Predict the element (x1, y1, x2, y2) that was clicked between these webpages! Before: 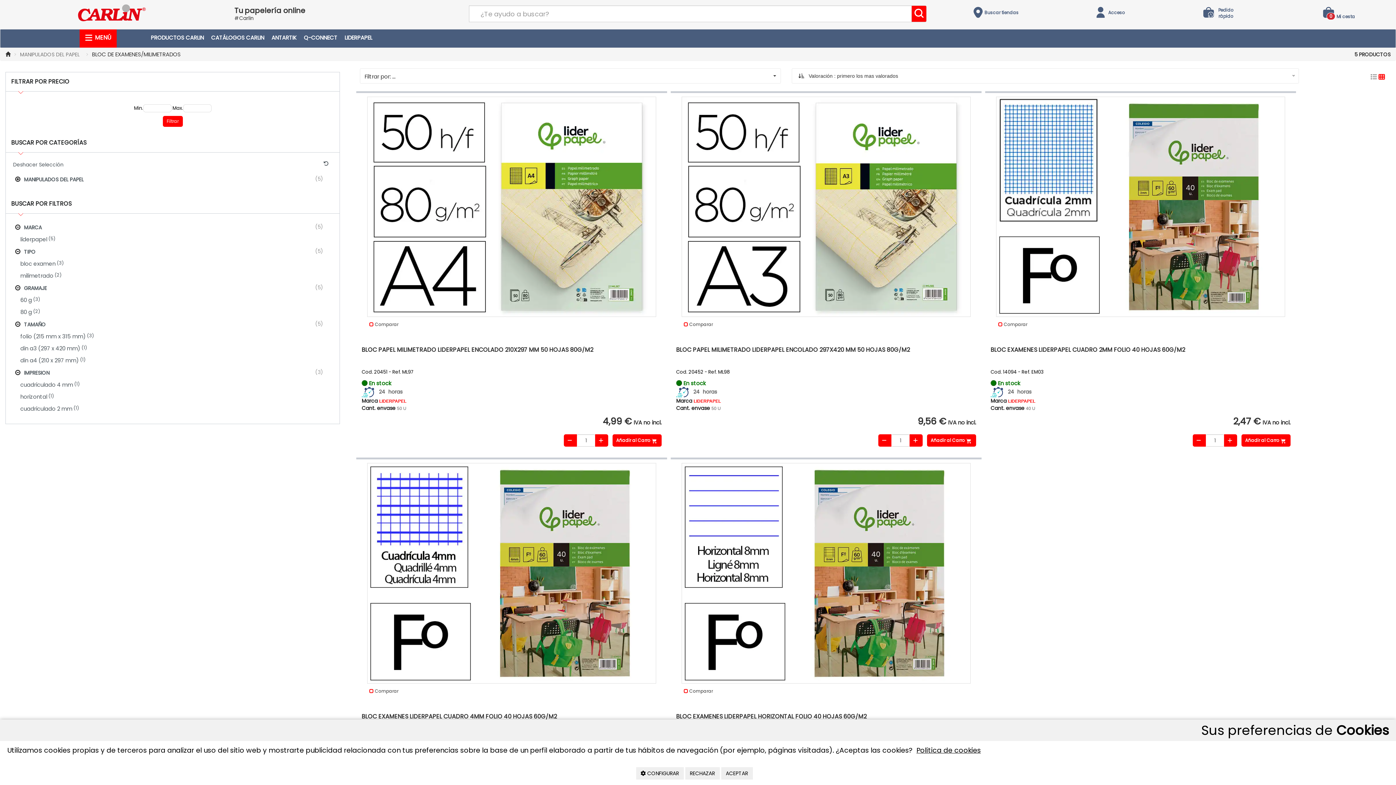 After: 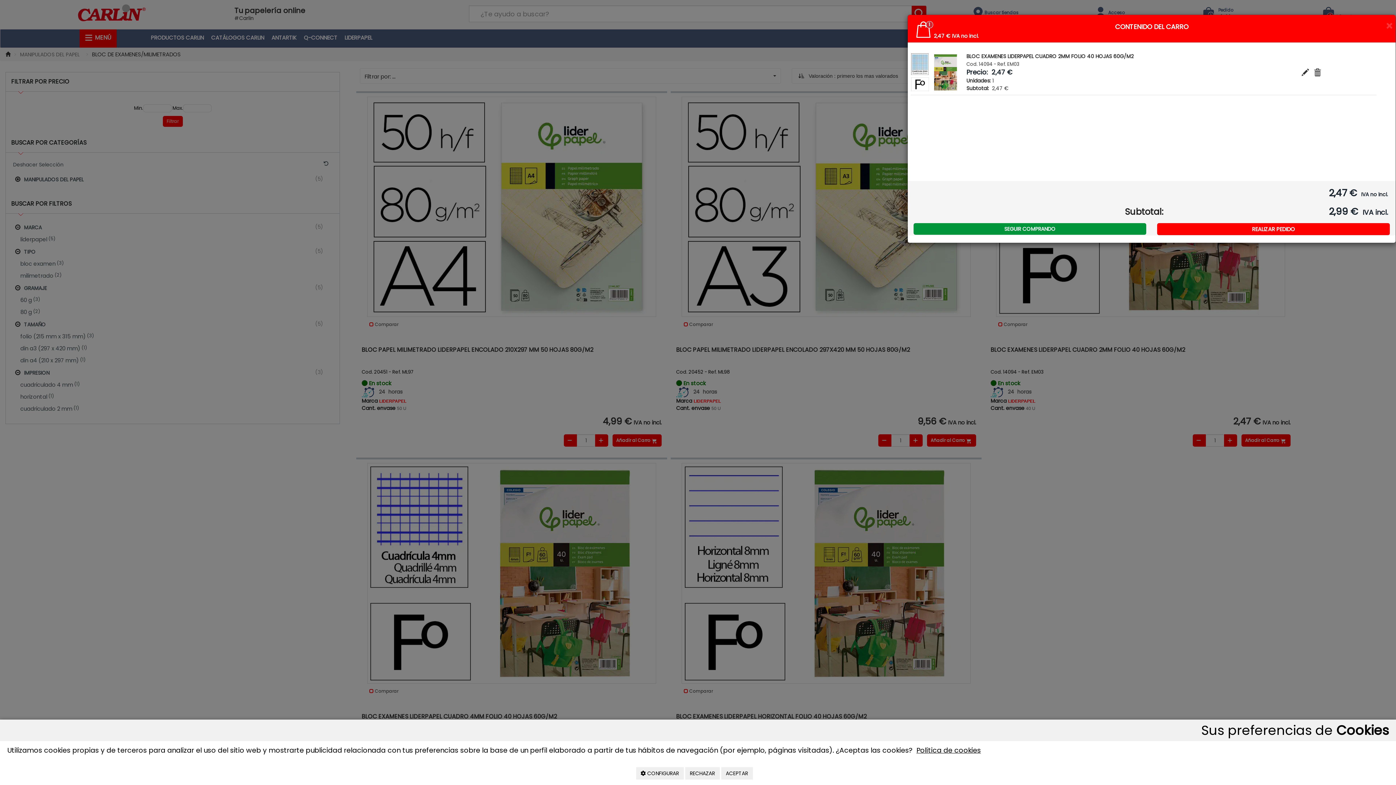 Action: bbox: (1241, 434, 1290, 447) label: Añadir al Carro 